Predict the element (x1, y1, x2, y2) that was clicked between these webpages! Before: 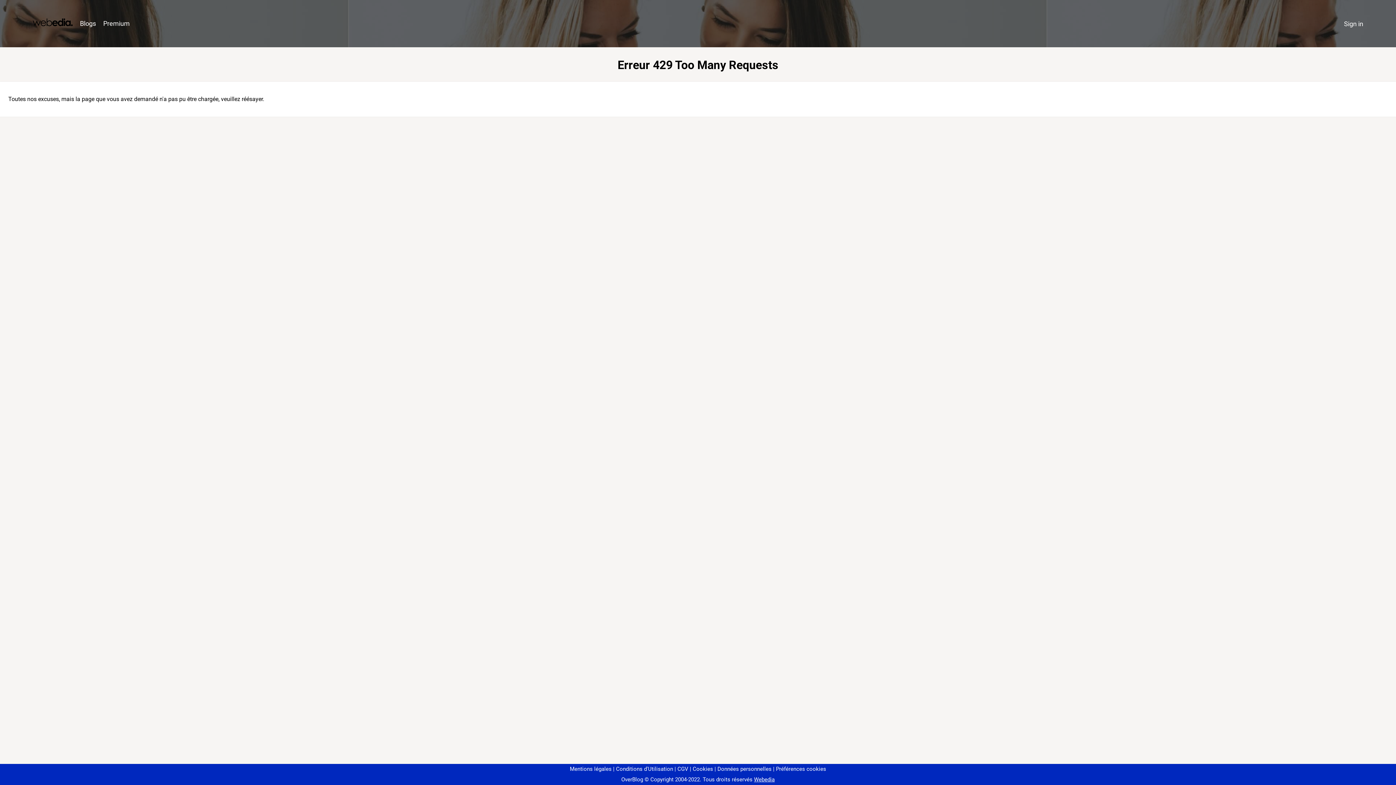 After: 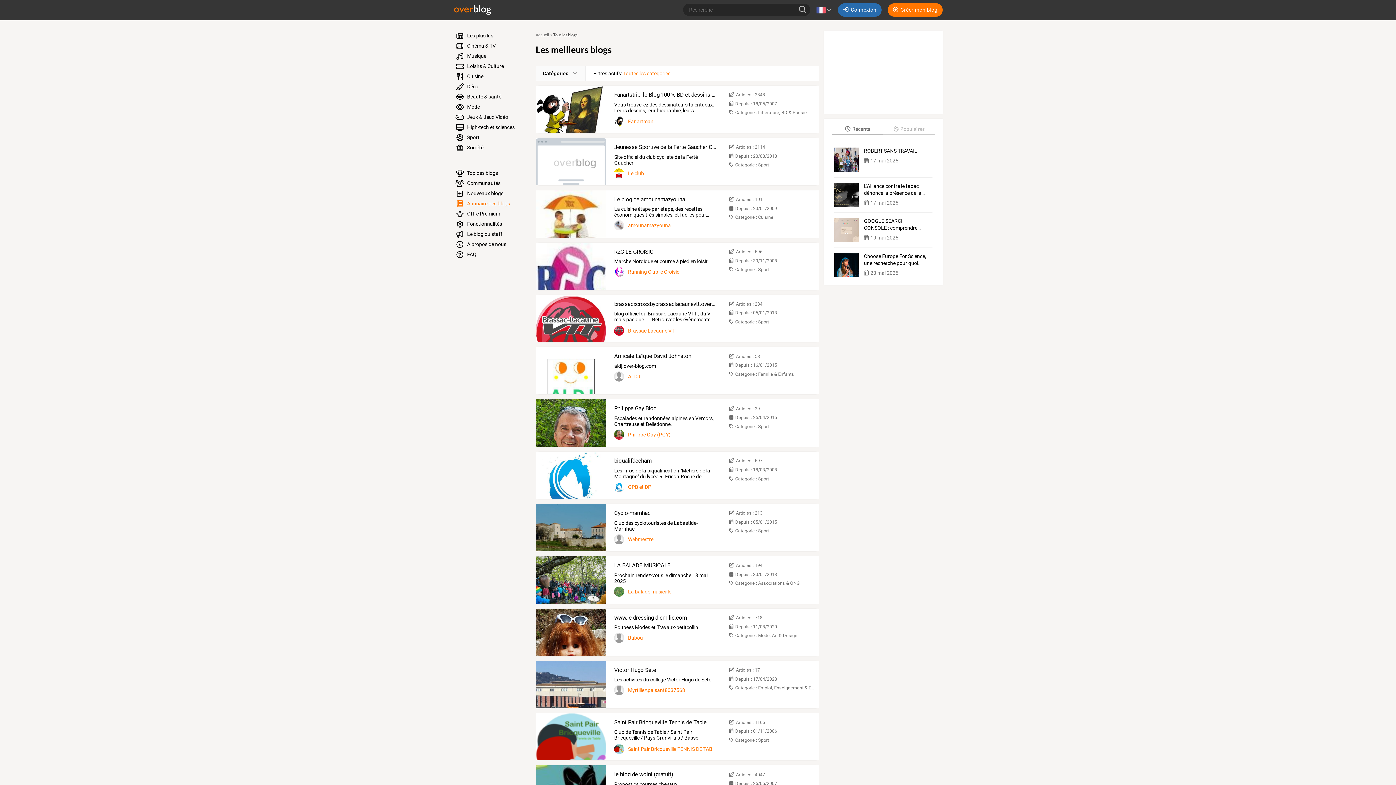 Action: label: Blogs bbox: (76, 16, 99, 31)